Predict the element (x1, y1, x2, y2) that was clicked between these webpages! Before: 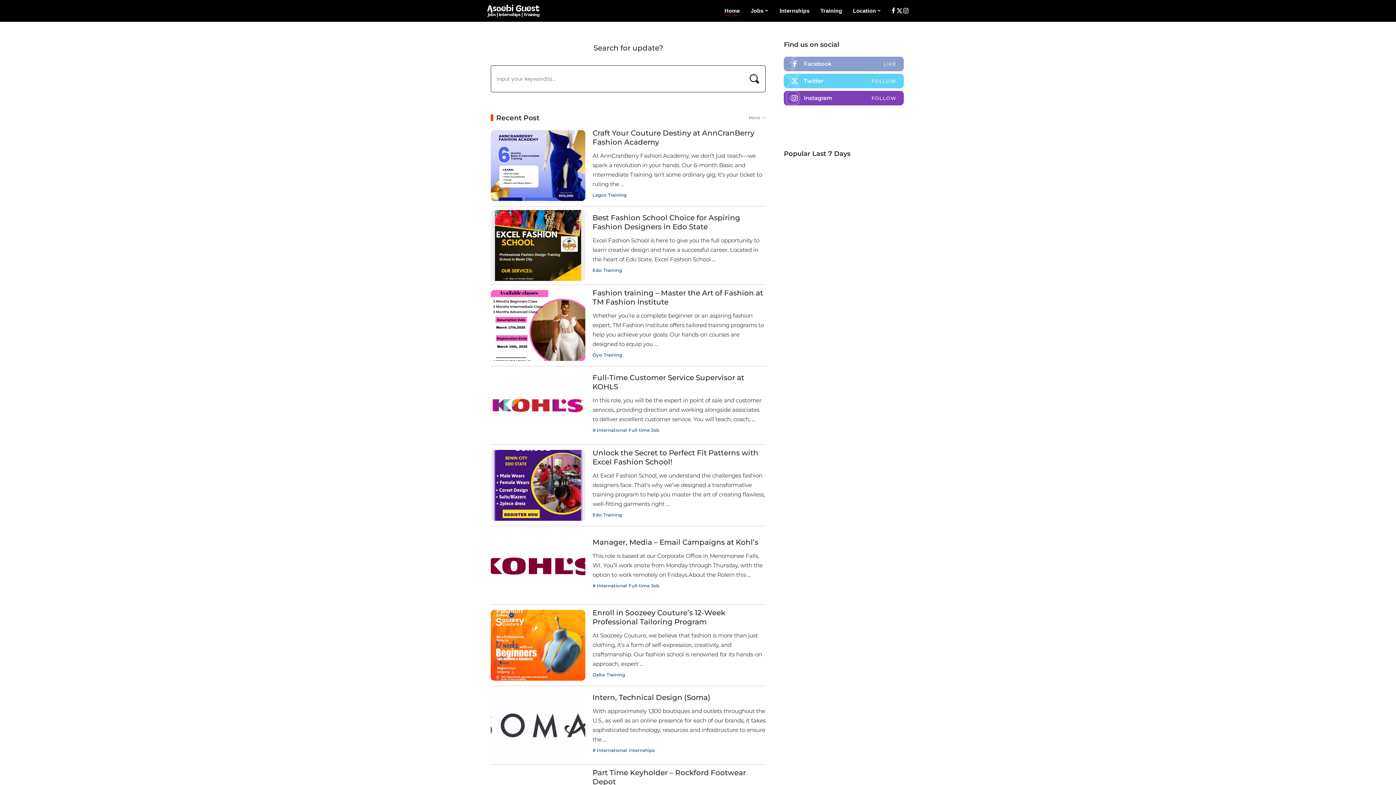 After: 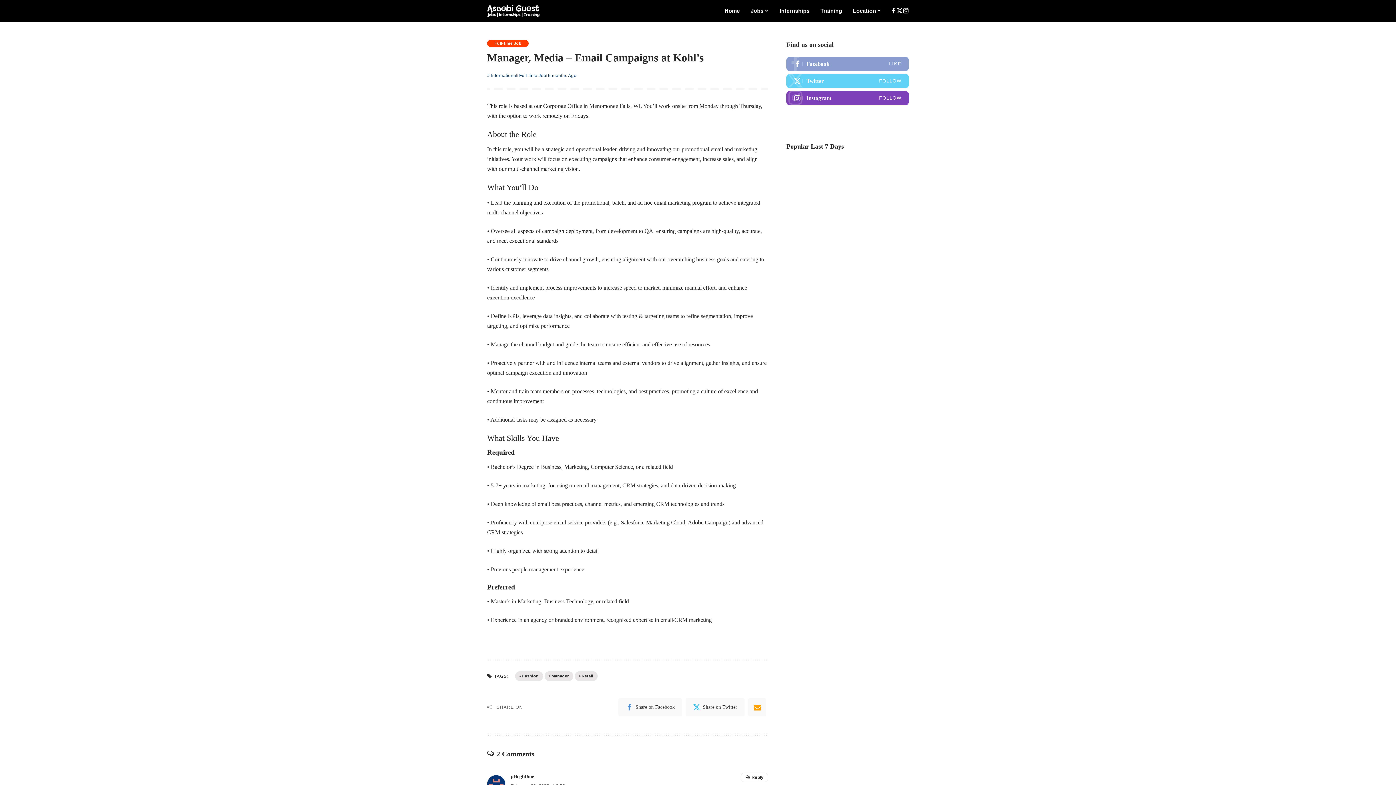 Action: label: Manager, Media – Email Campaigns at Kohl’s bbox: (592, 538, 758, 546)